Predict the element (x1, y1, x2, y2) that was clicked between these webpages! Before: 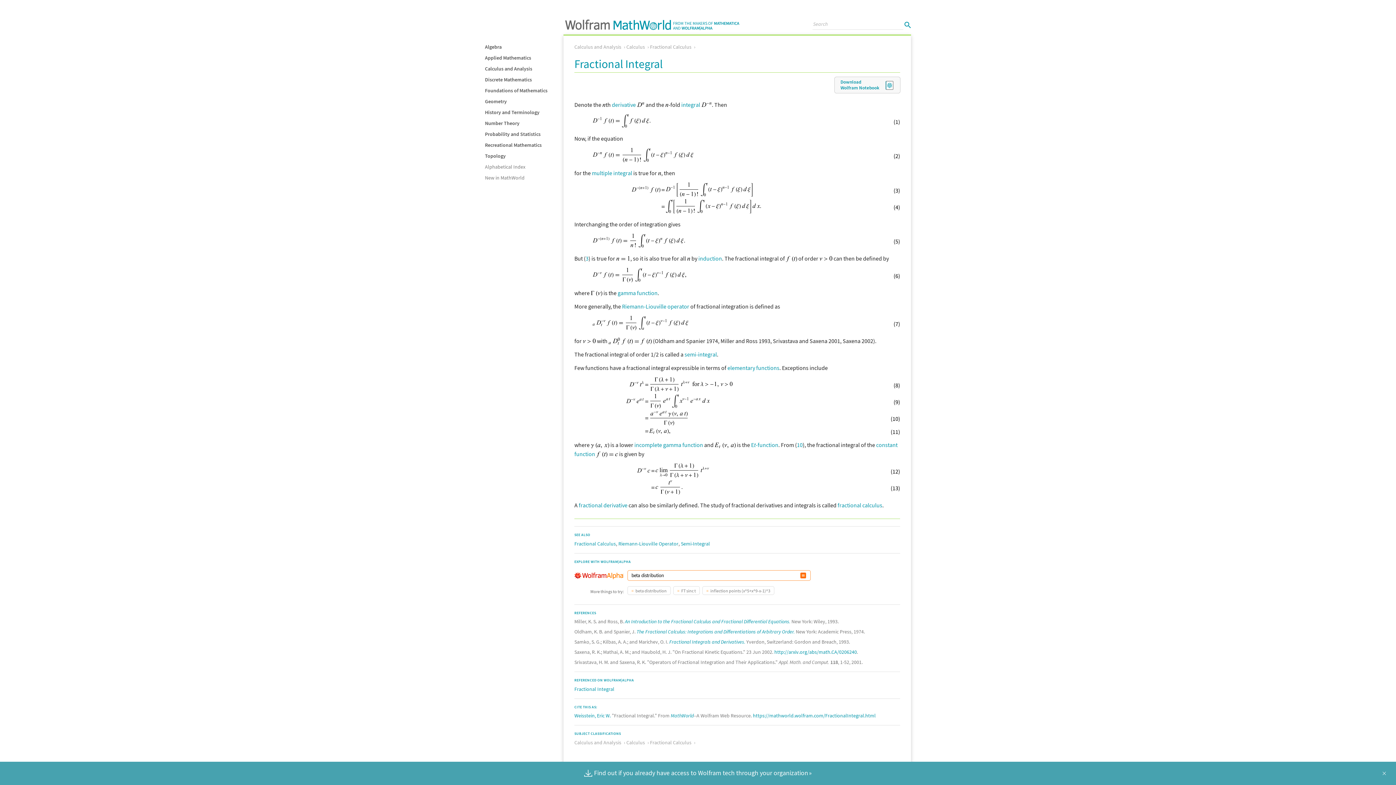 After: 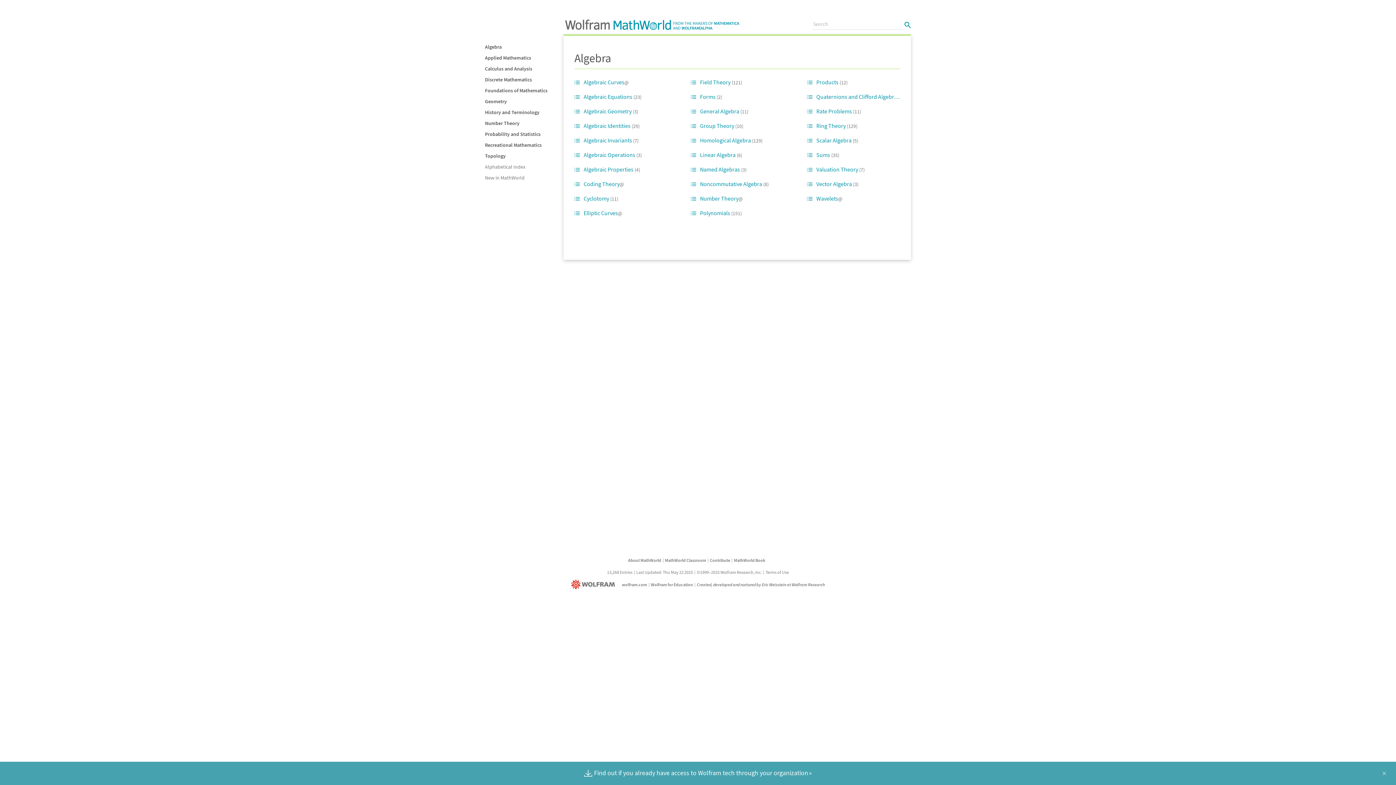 Action: bbox: (485, 43, 501, 50) label: Algebra